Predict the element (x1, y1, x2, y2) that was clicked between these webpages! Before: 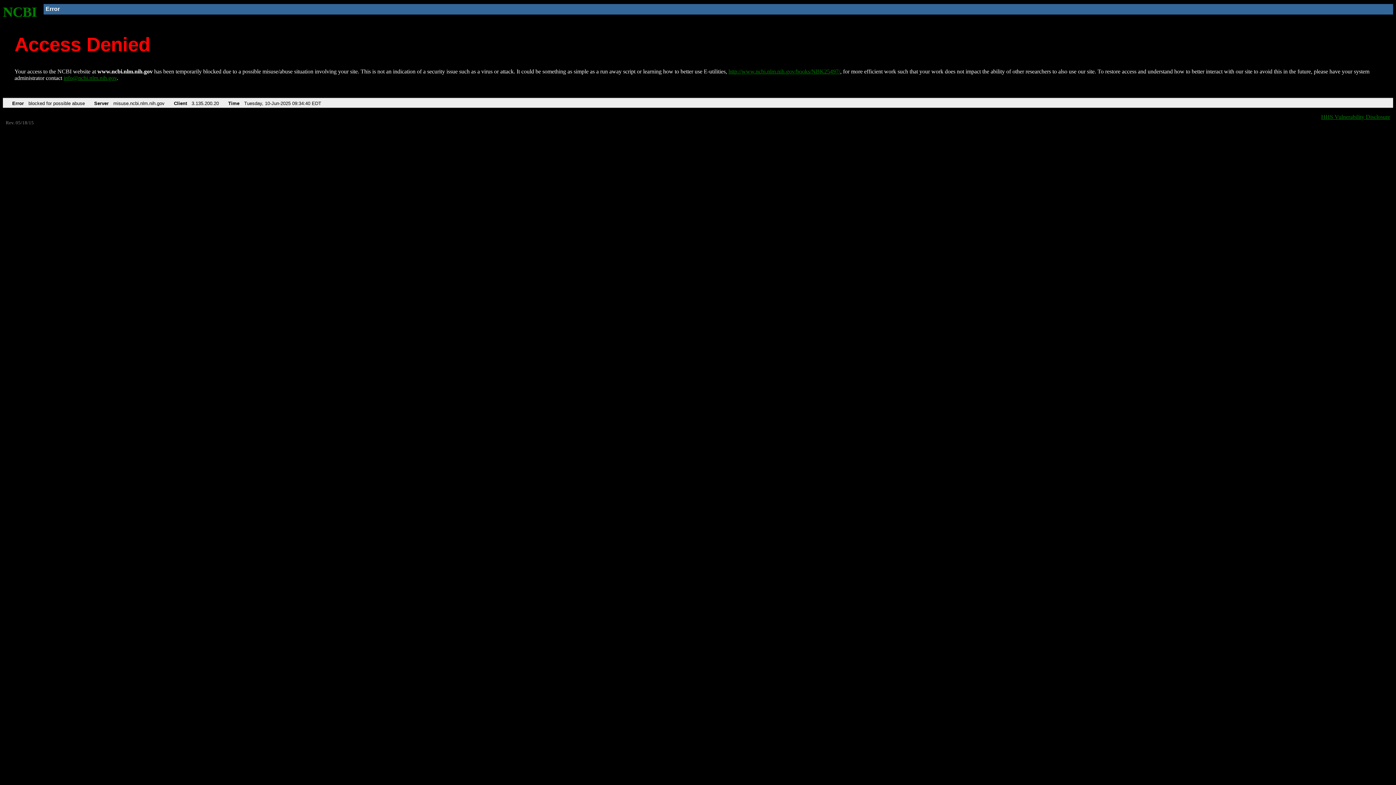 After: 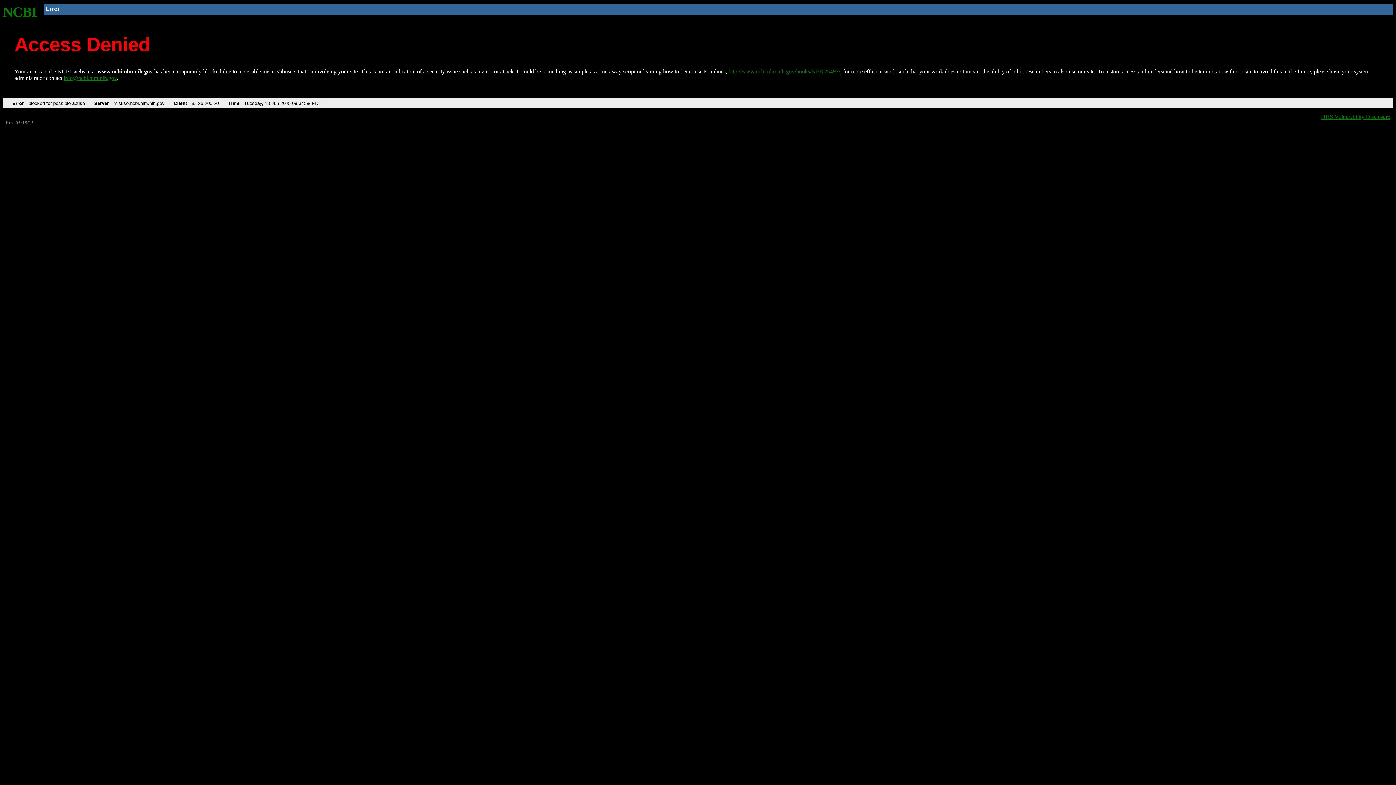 Action: bbox: (728, 68, 840, 74) label: http://www.ncbi.nlm.nih.gov/books/NBK25497/